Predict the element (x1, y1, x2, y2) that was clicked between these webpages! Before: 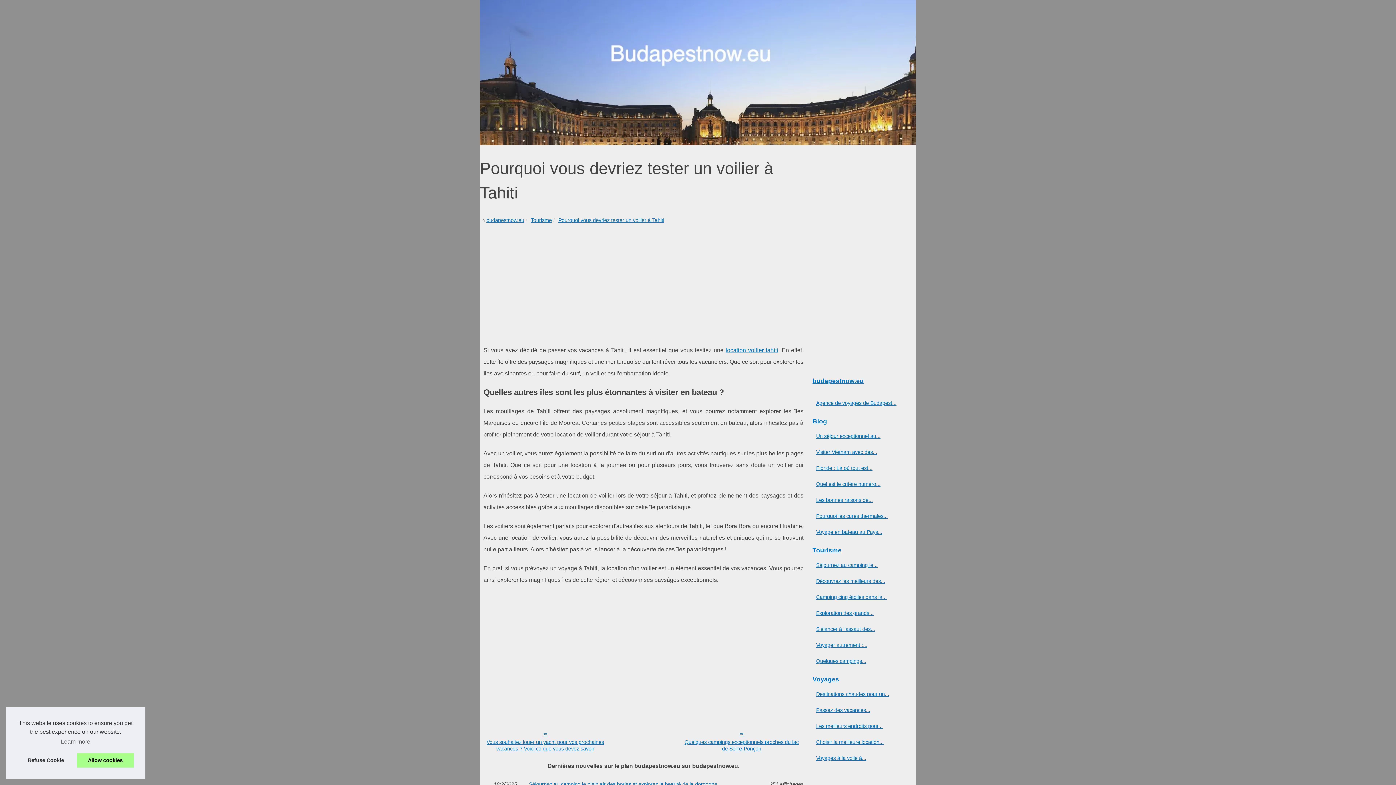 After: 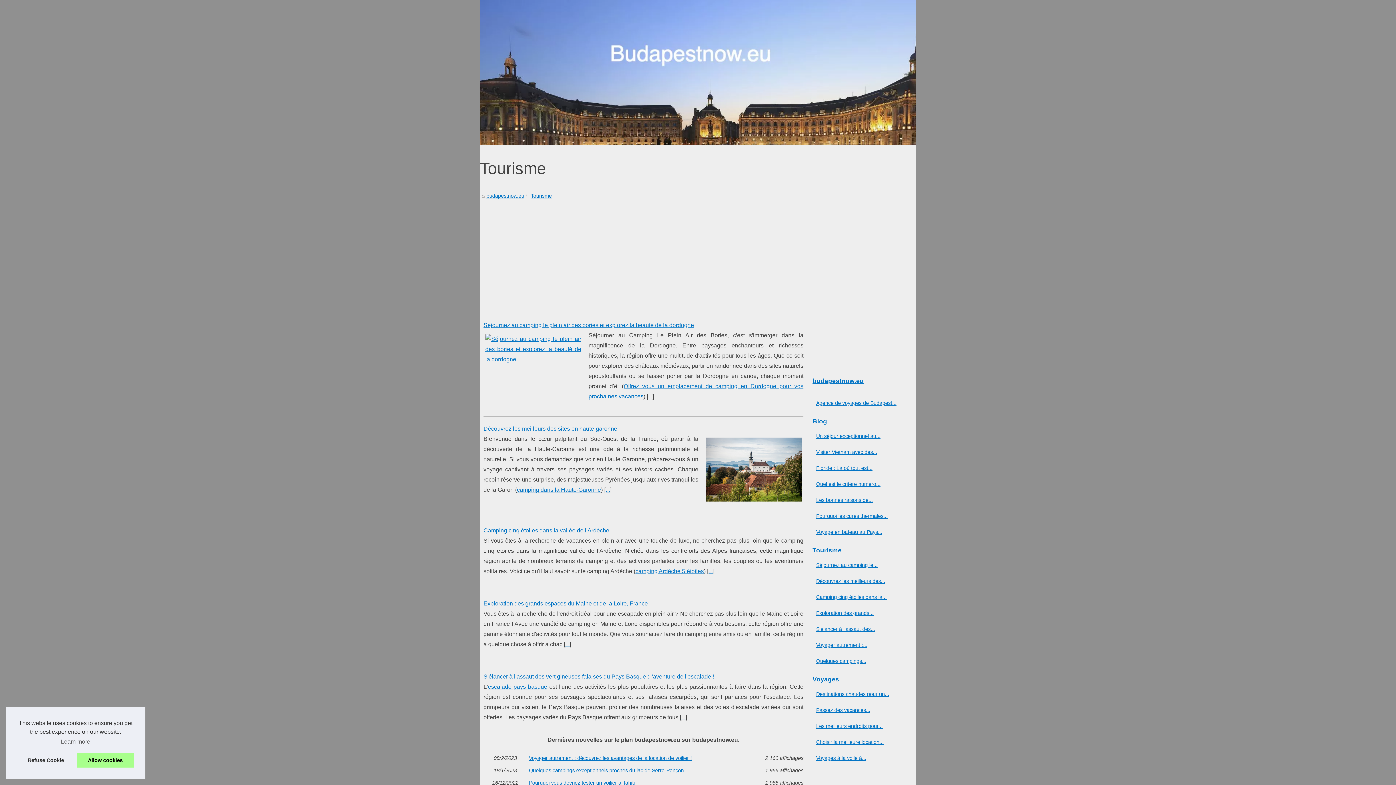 Action: bbox: (810, 544, 912, 557) label: Tourisme